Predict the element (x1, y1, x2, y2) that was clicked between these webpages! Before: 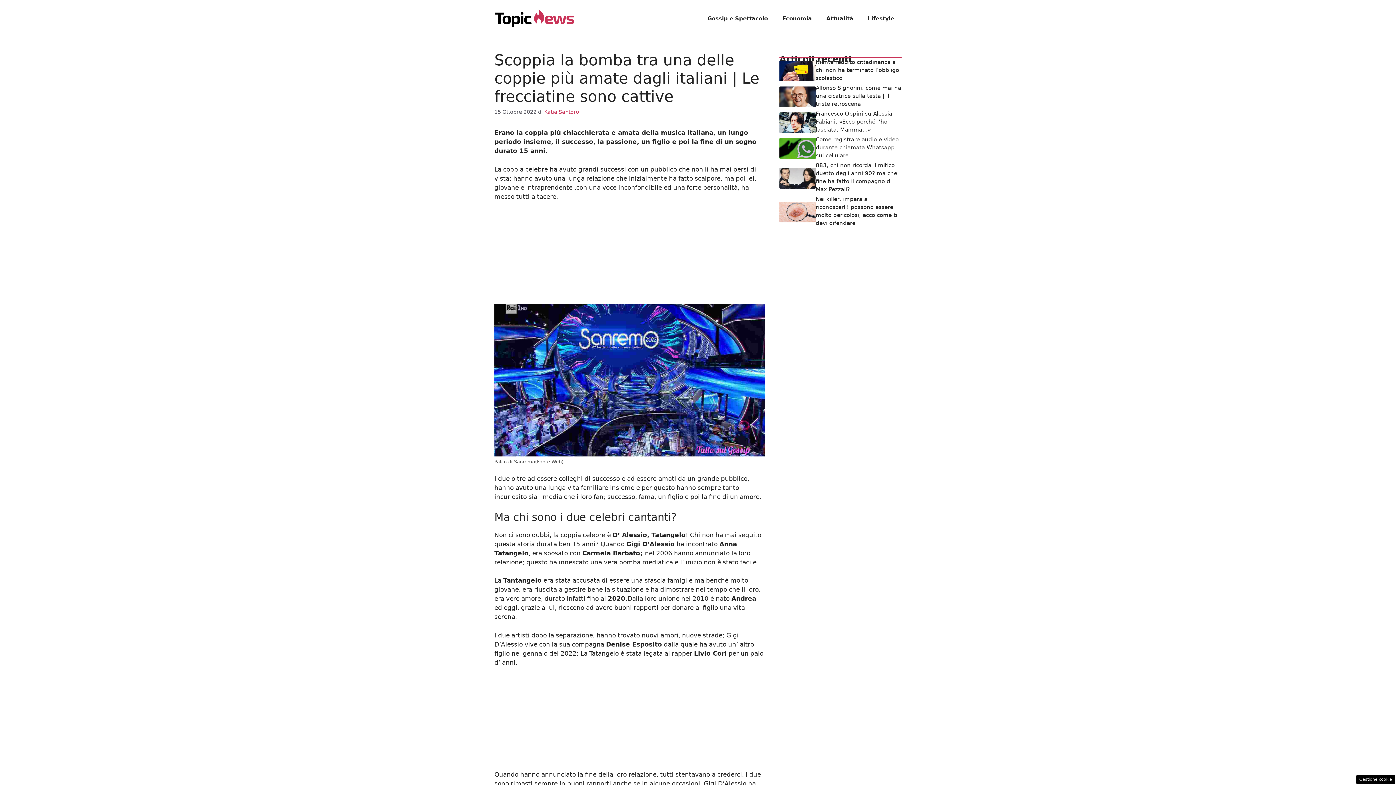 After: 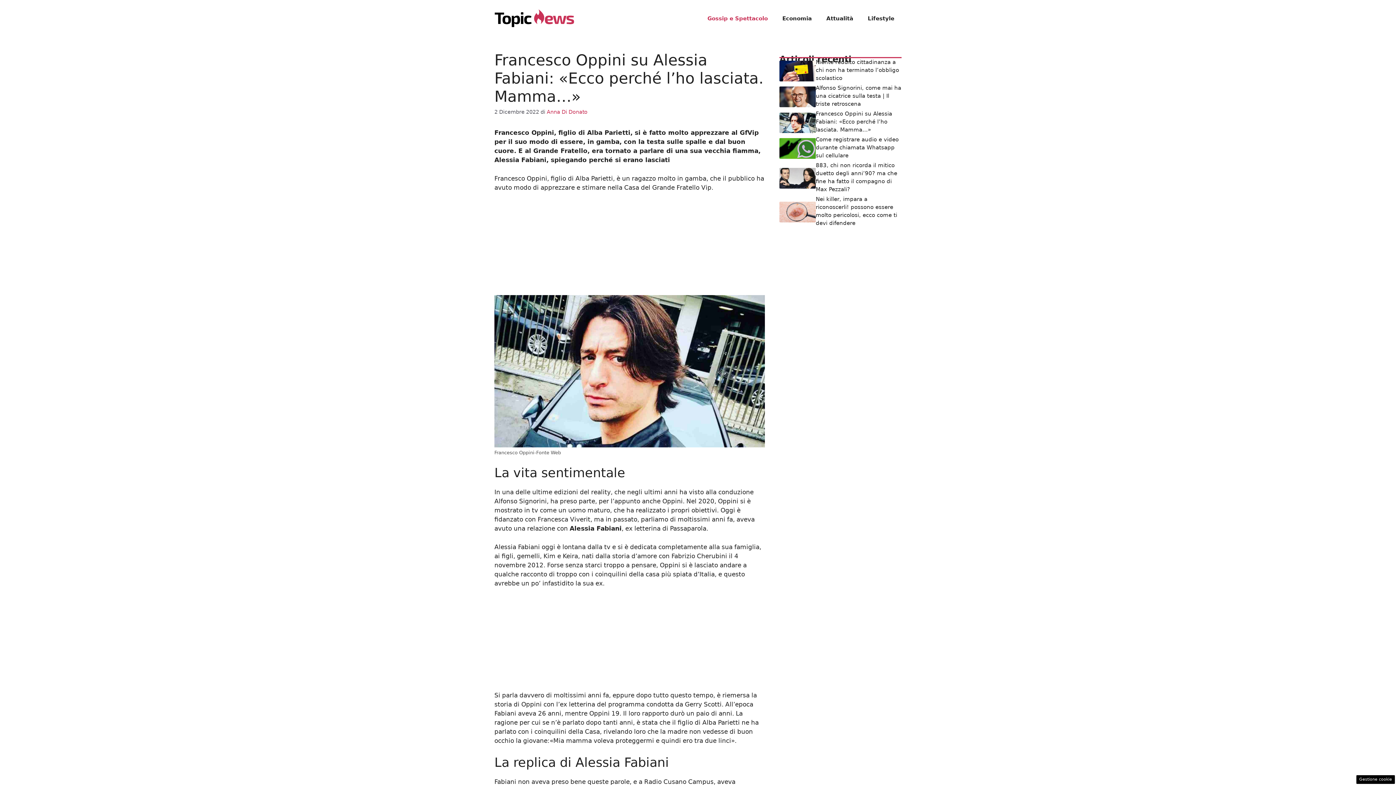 Action: bbox: (779, 118, 816, 125)